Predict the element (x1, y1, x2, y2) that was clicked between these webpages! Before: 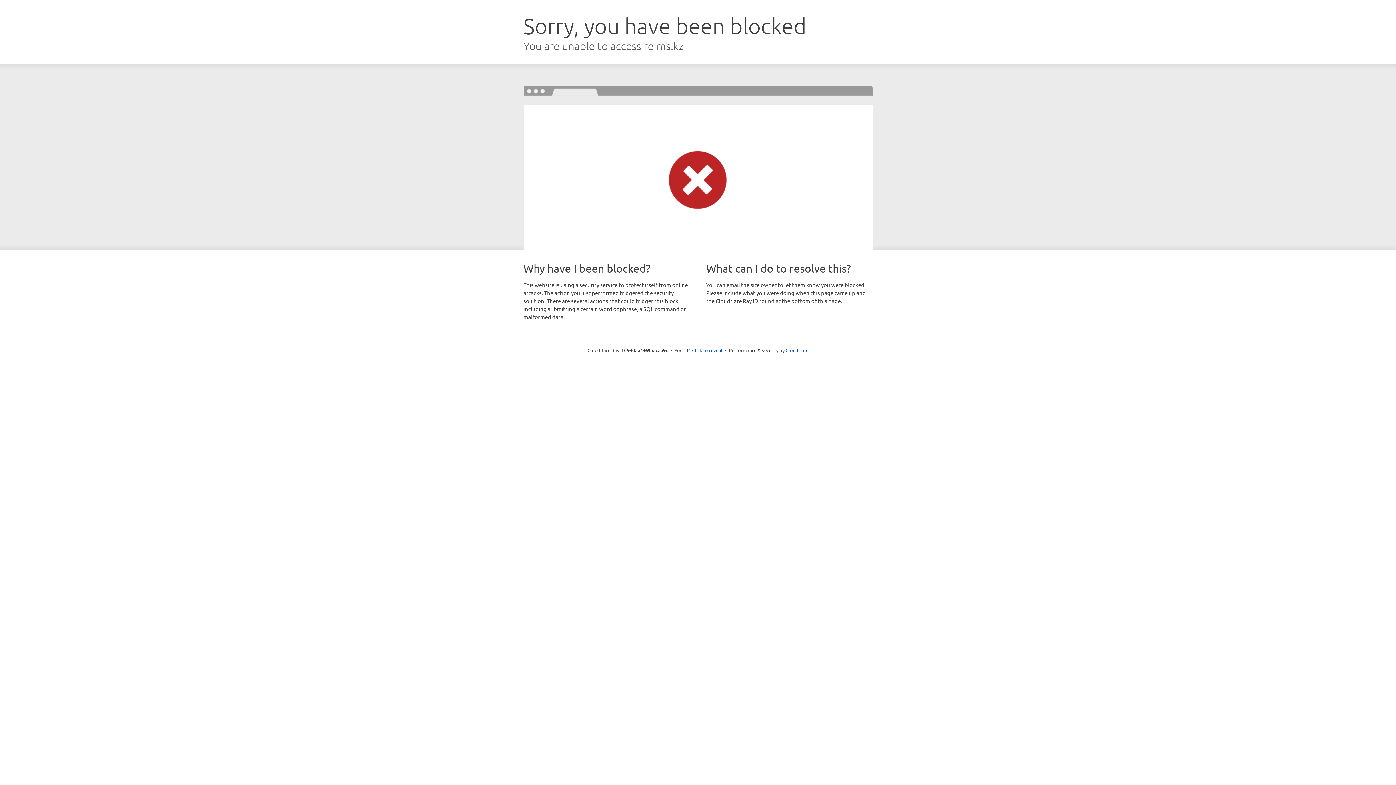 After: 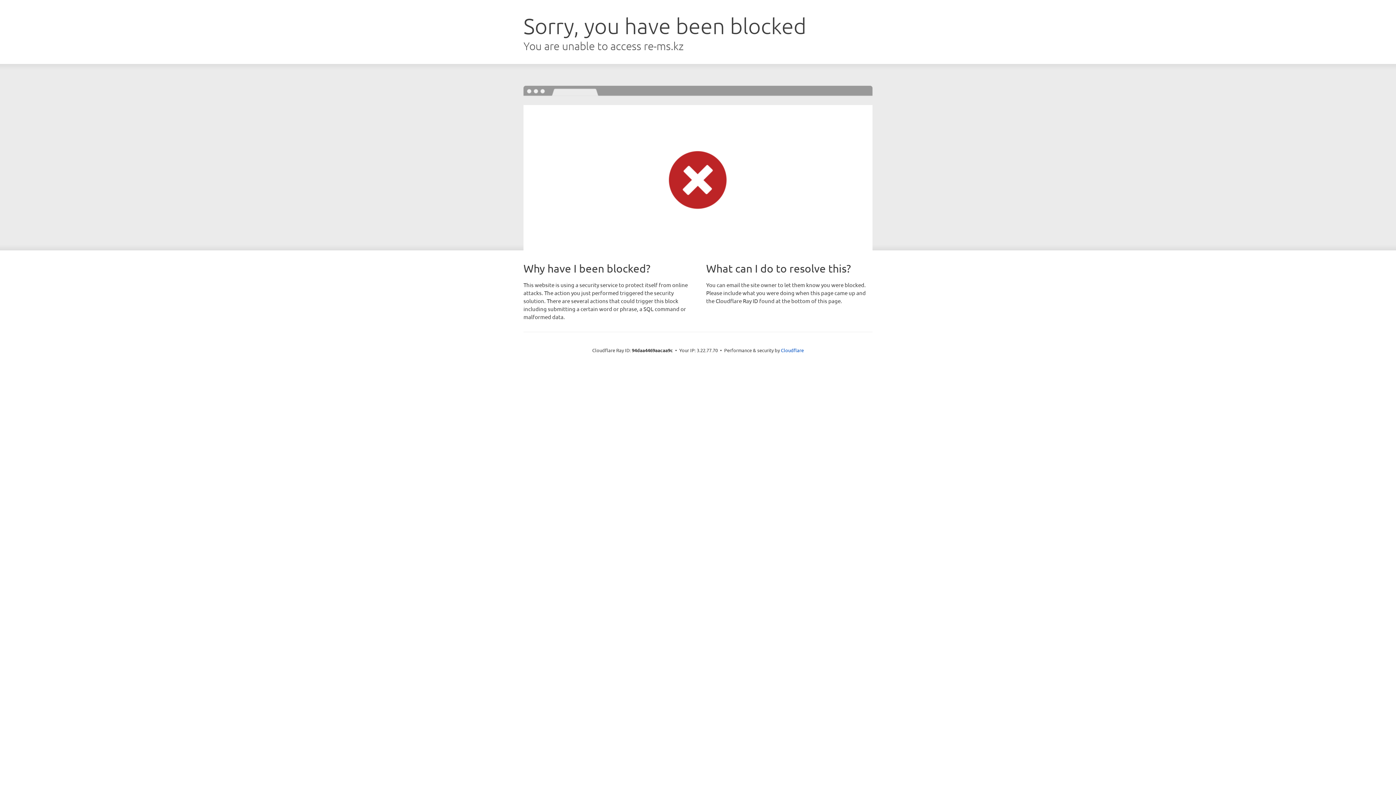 Action: bbox: (692, 346, 722, 353) label: Click to reveal